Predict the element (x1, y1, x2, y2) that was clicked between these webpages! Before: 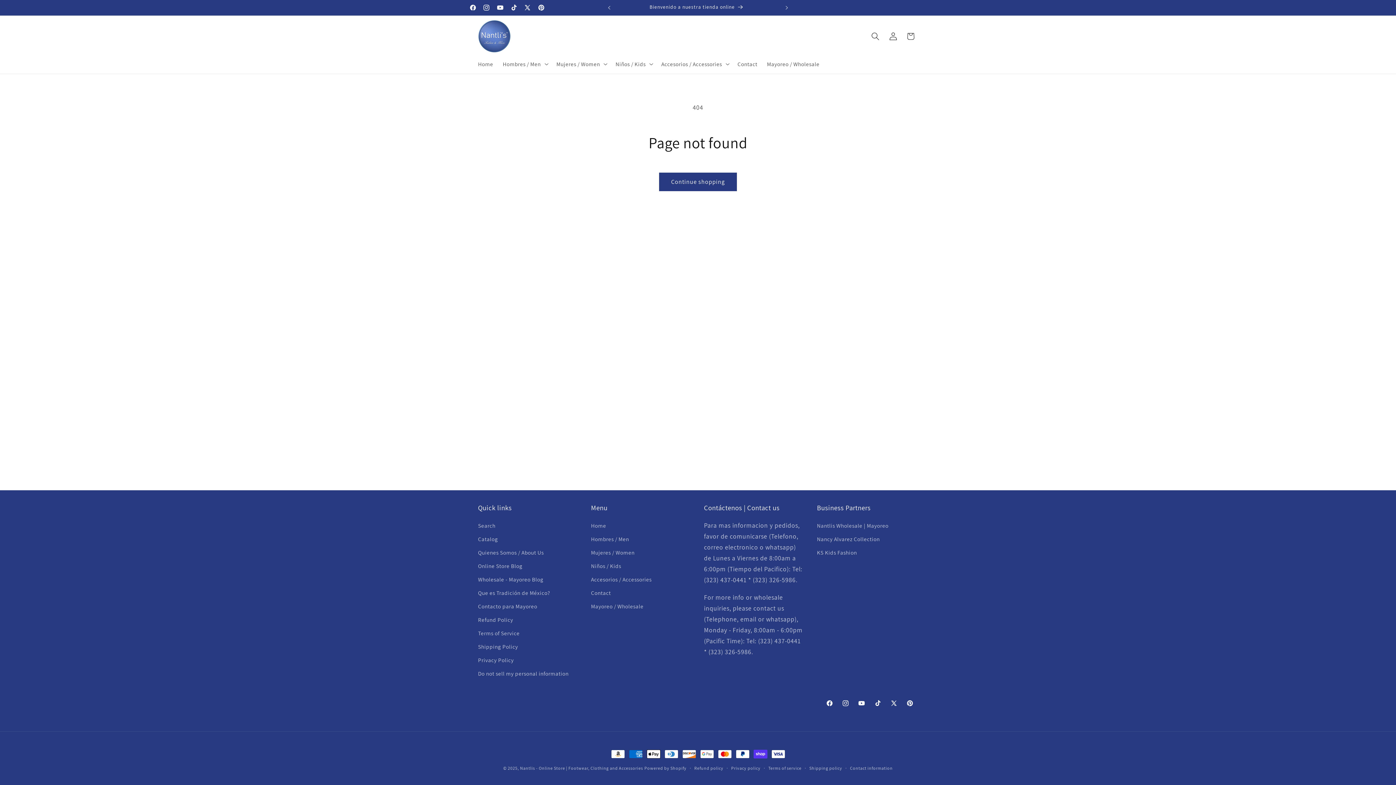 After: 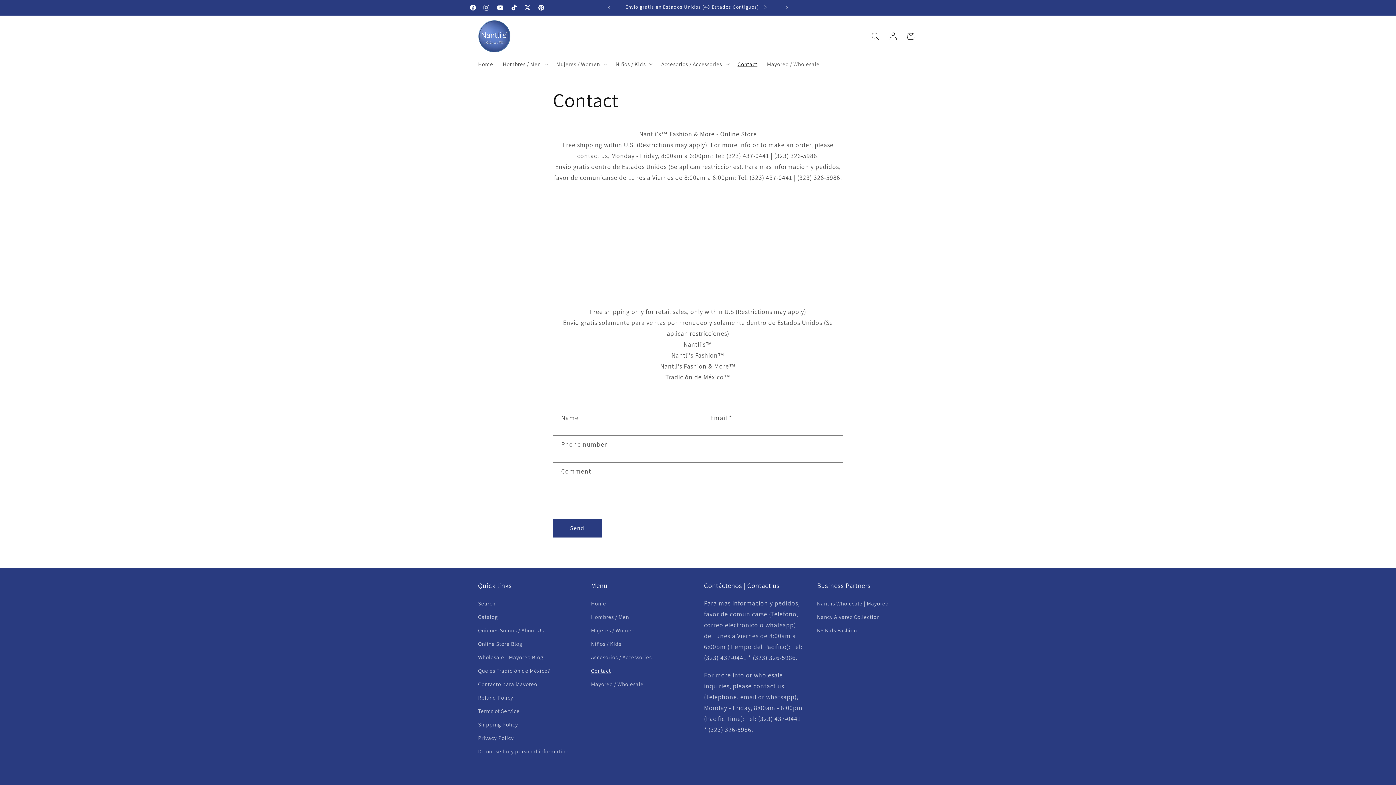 Action: bbox: (732, 55, 762, 72) label: Contact